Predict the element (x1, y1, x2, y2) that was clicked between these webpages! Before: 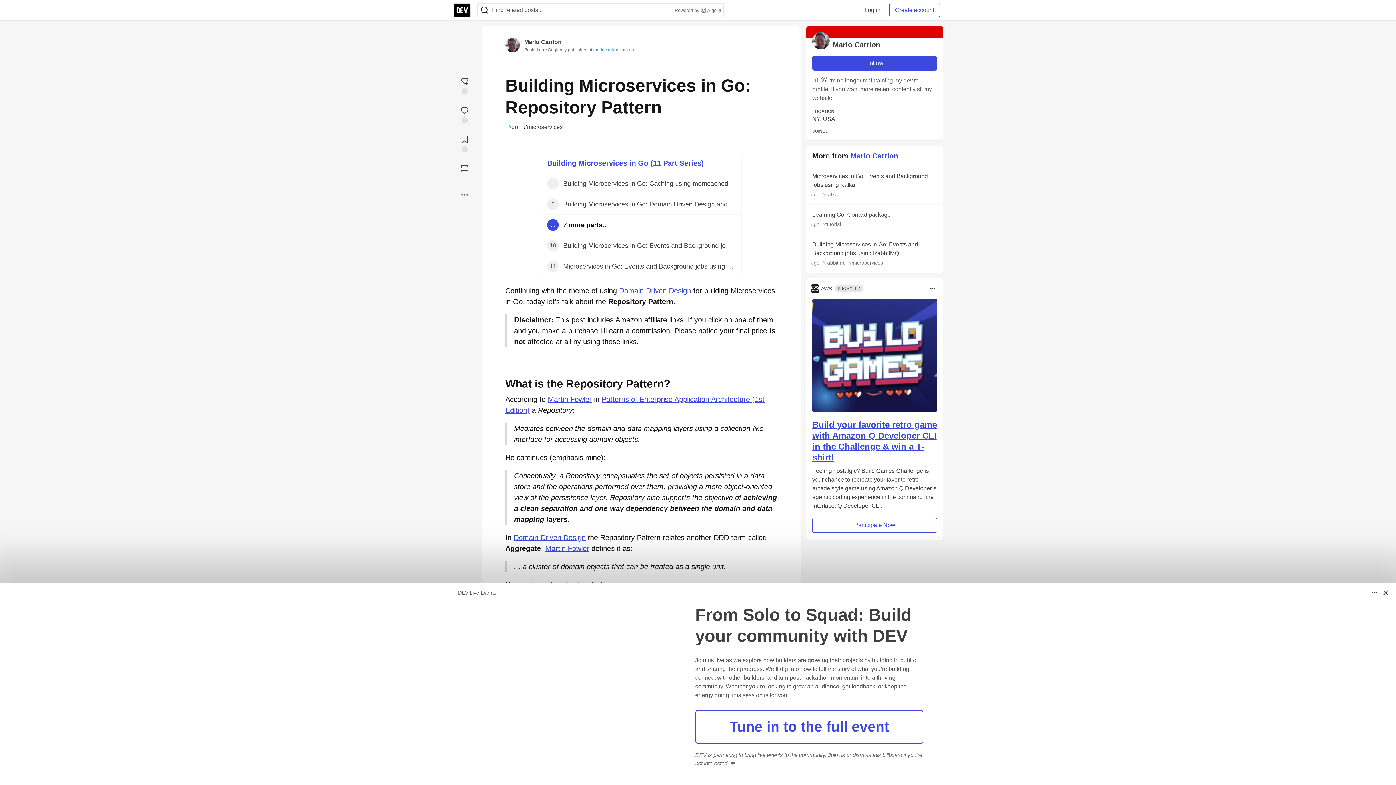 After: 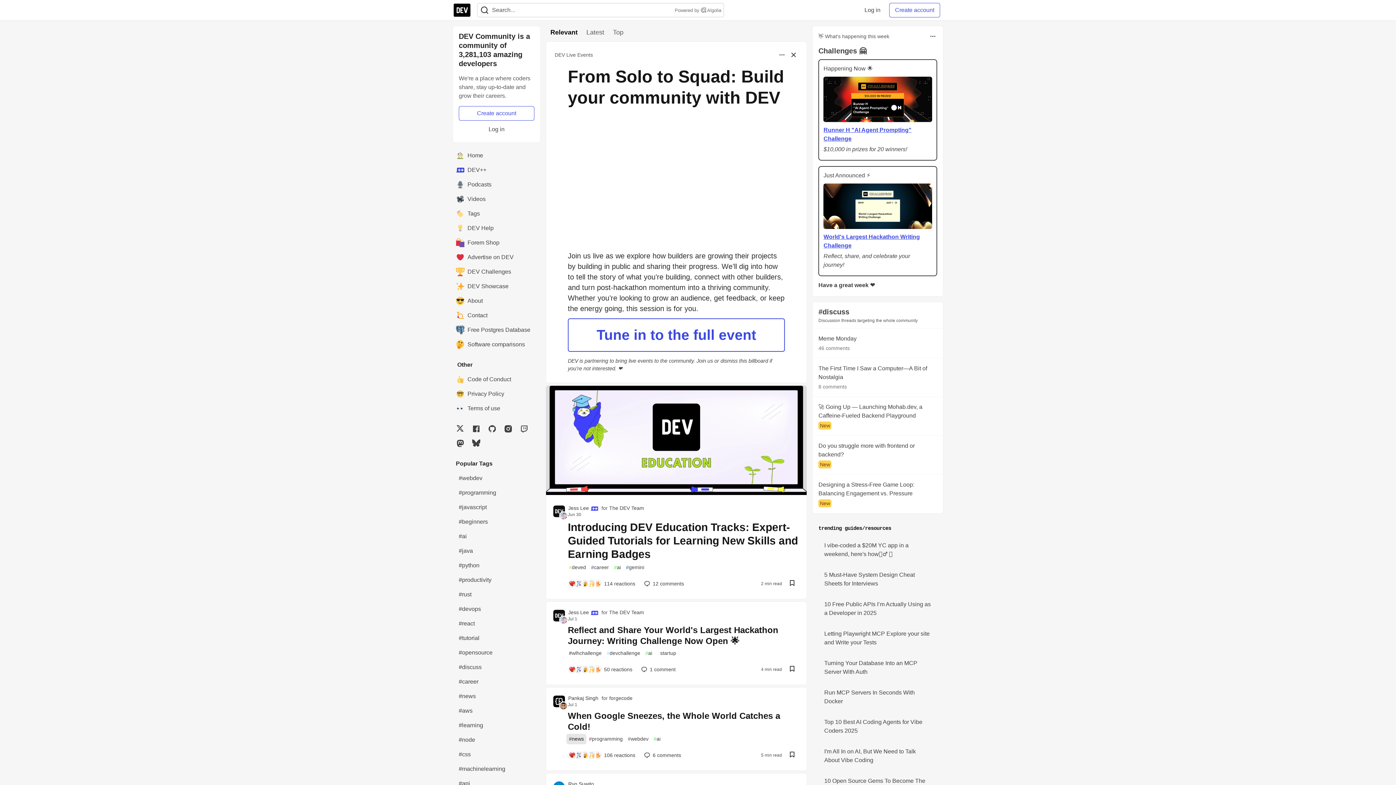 Action: bbox: (453, 2, 471, 17) label: DEV Community Home